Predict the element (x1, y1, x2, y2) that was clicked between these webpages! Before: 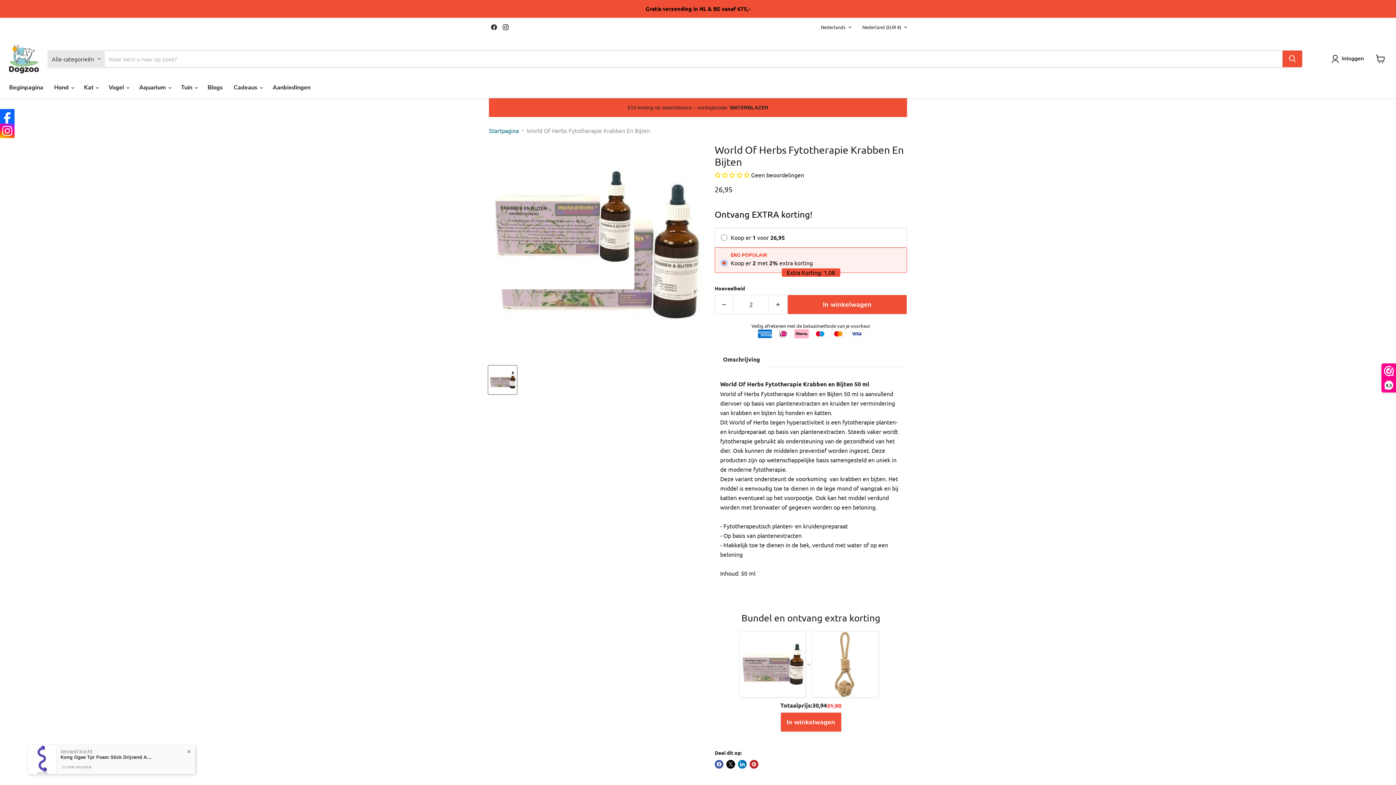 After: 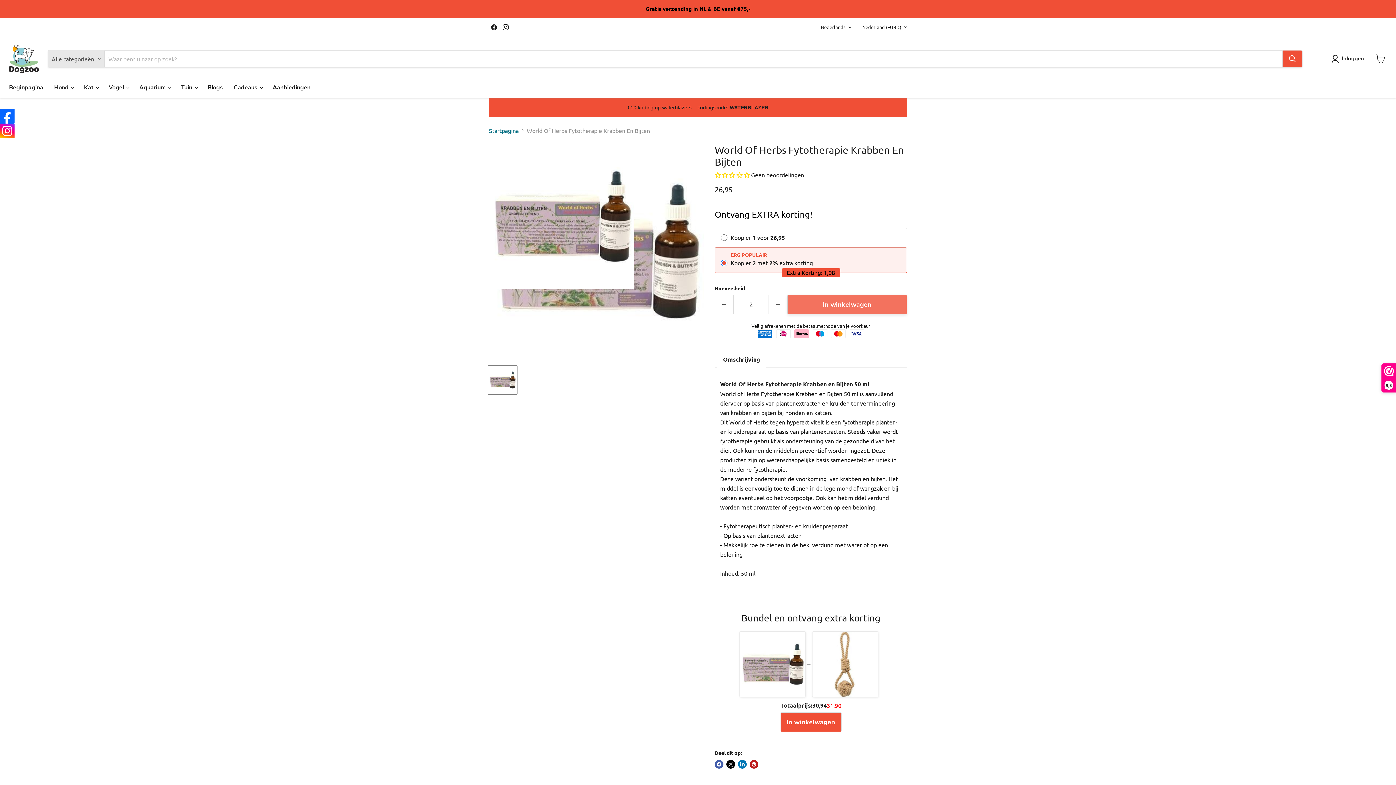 Action: bbox: (787, 294, 907, 314) label: In winkelwagen